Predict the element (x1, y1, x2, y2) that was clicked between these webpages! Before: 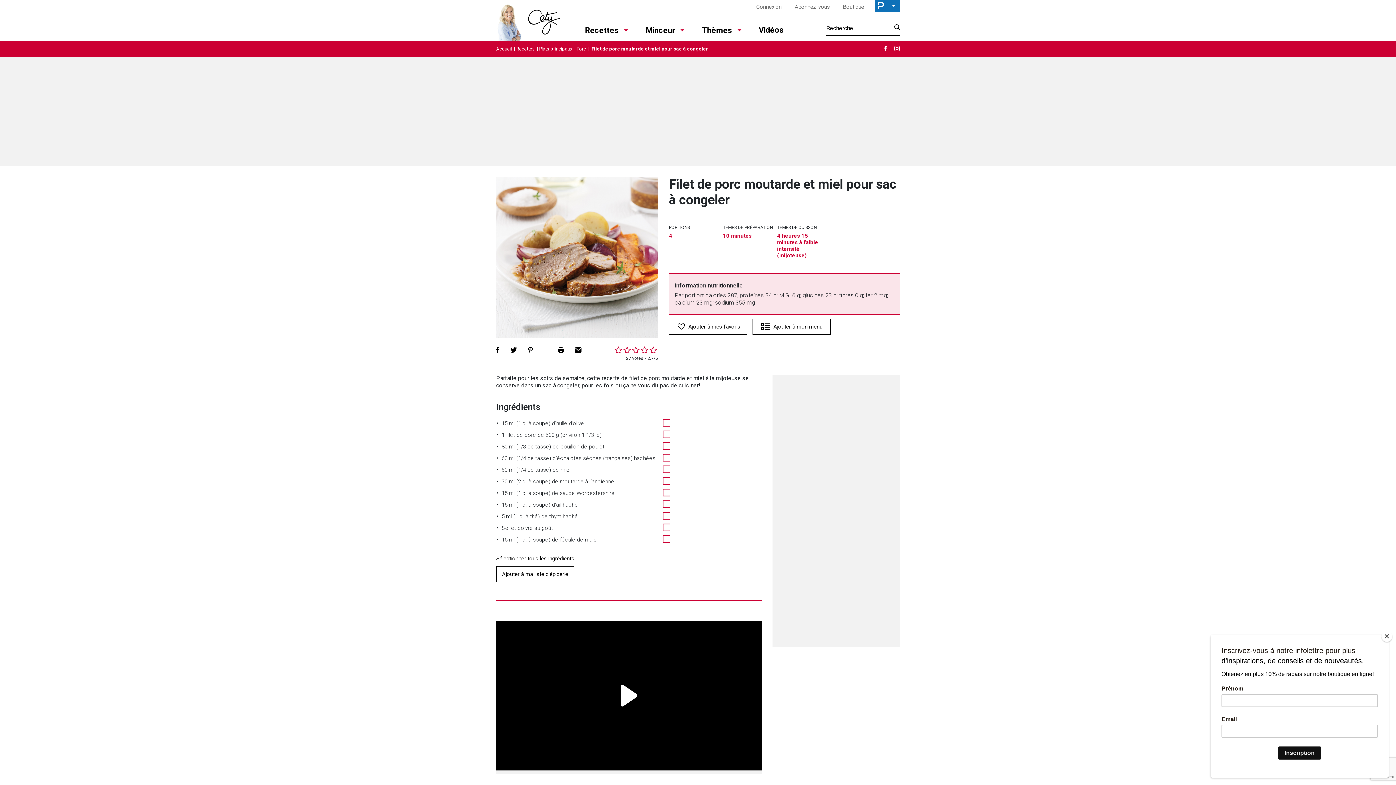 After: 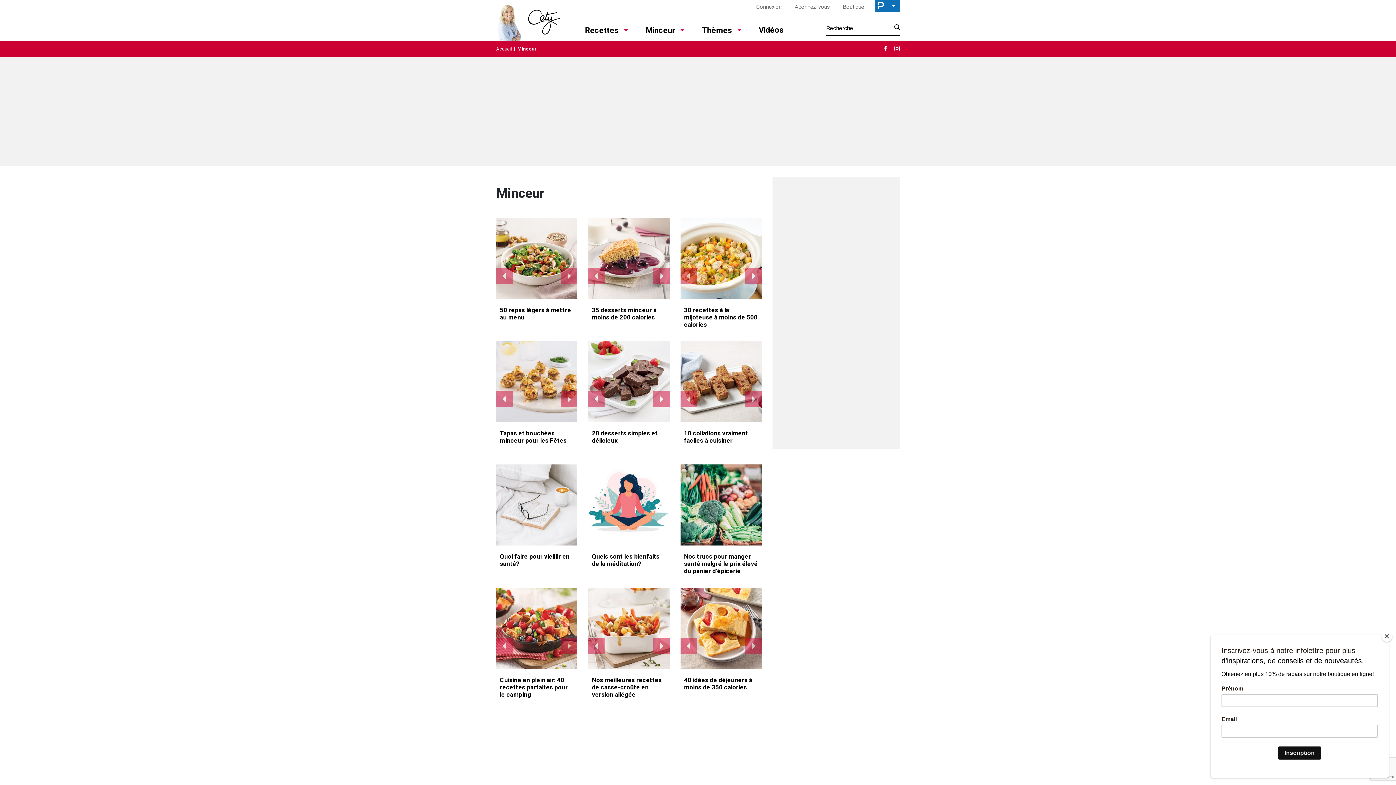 Action: bbox: (645, 24, 675, 36) label: Minceur